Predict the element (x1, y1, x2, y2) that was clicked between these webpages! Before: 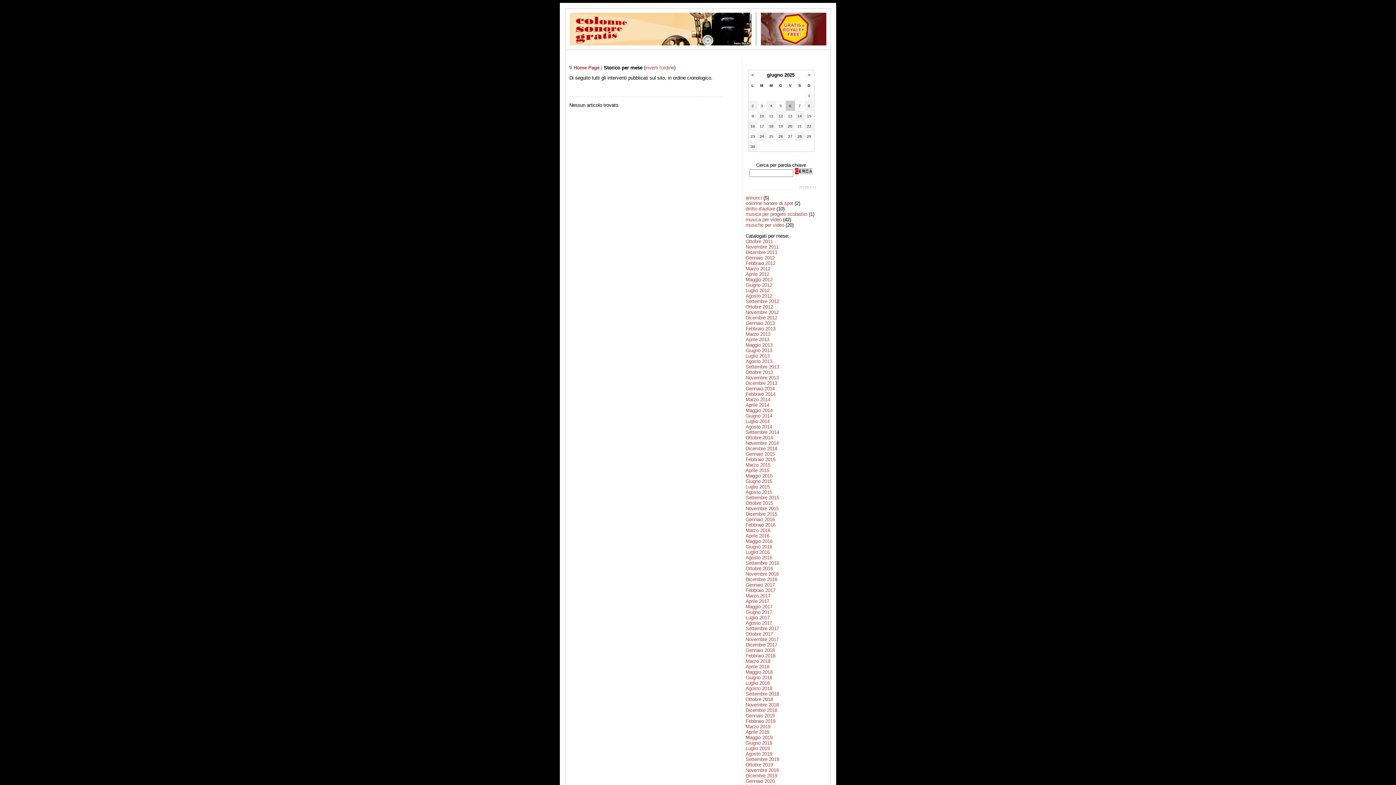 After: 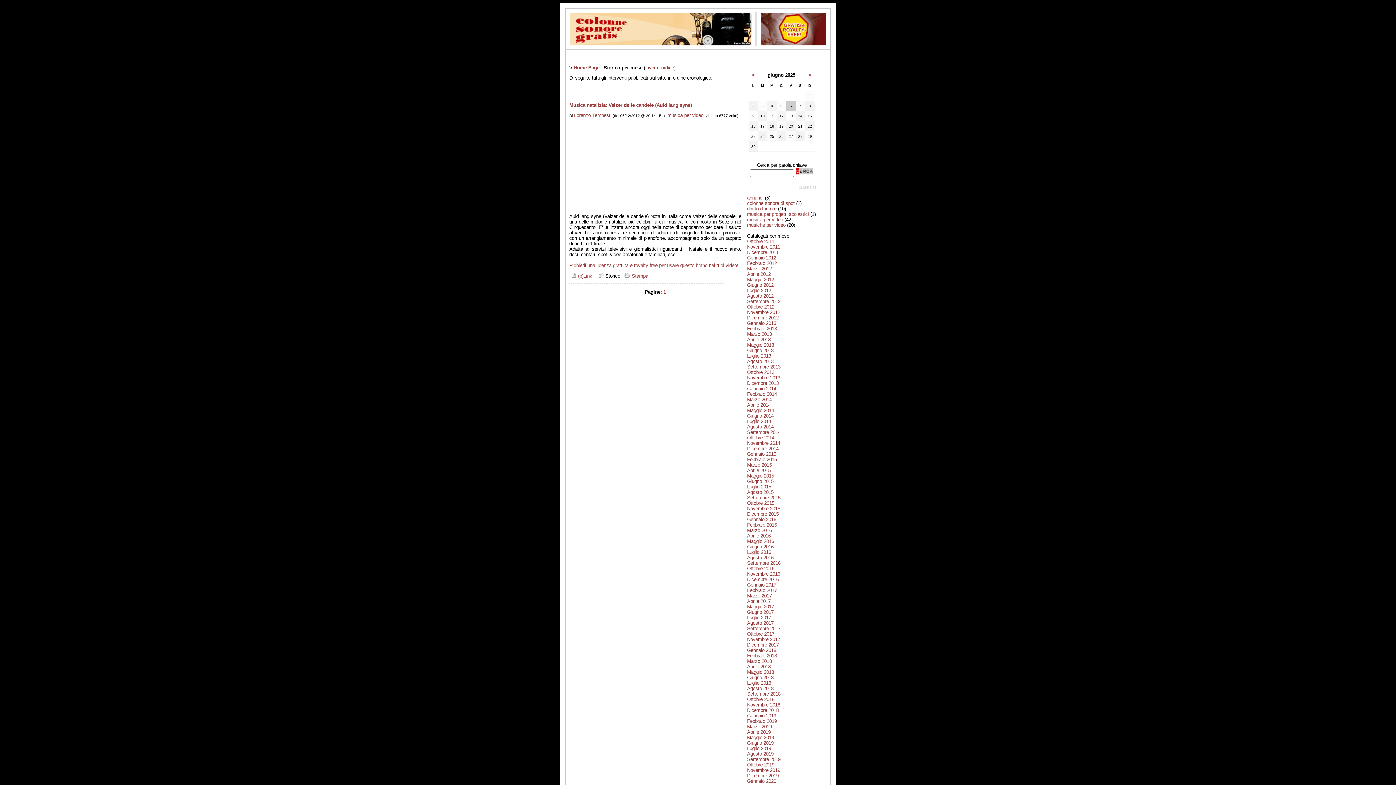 Action: bbox: (745, 315, 777, 320) label: Dicembre 2012